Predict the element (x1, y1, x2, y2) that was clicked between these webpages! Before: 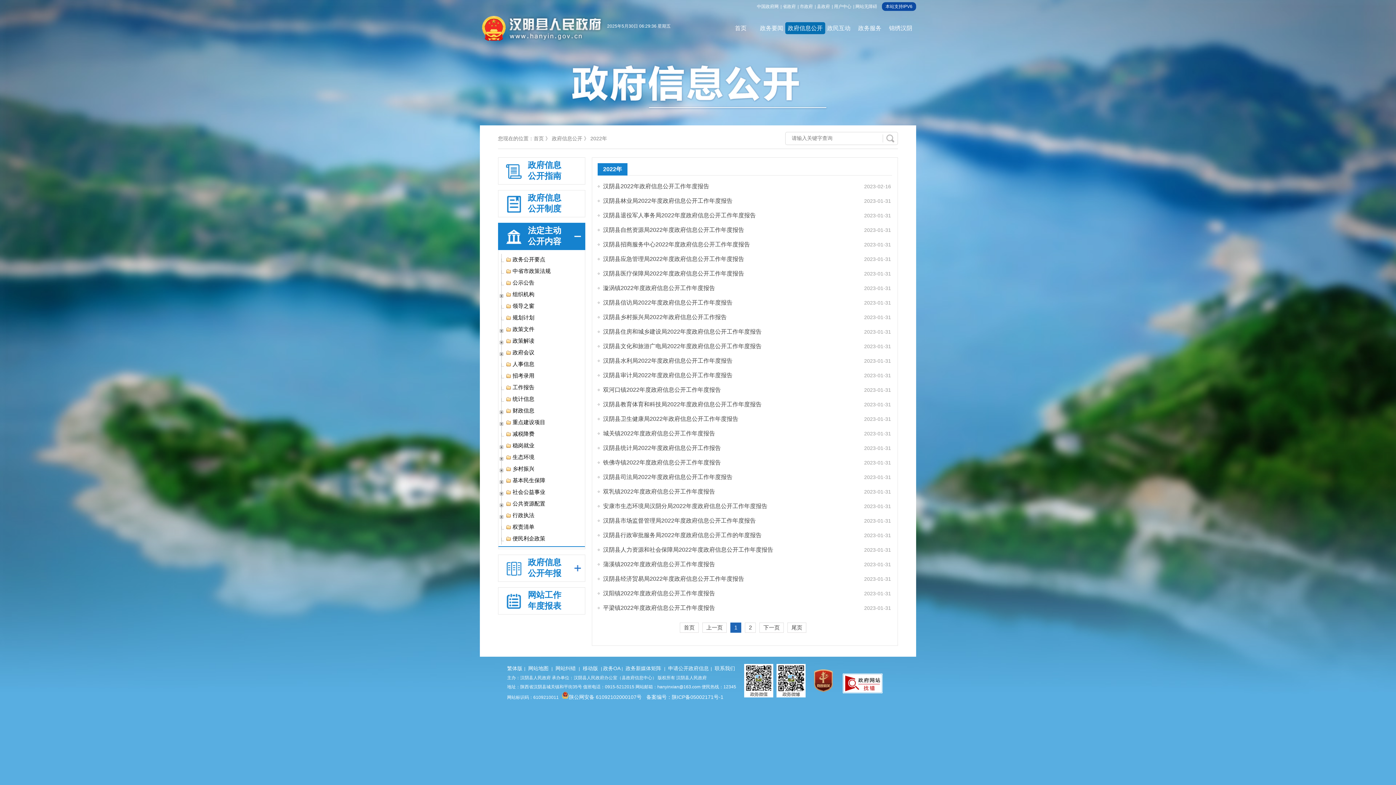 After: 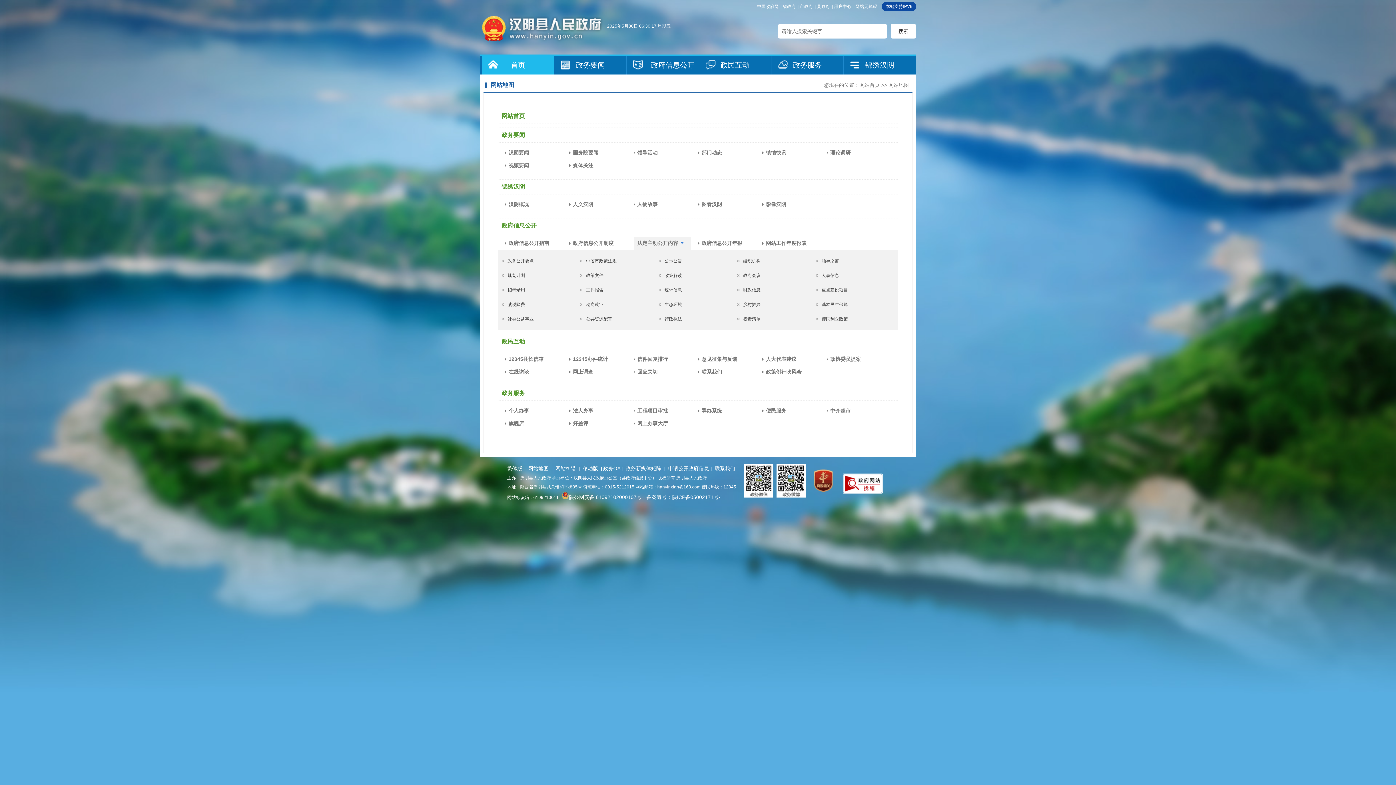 Action: bbox: (526, 665, 550, 671) label: 网站地图